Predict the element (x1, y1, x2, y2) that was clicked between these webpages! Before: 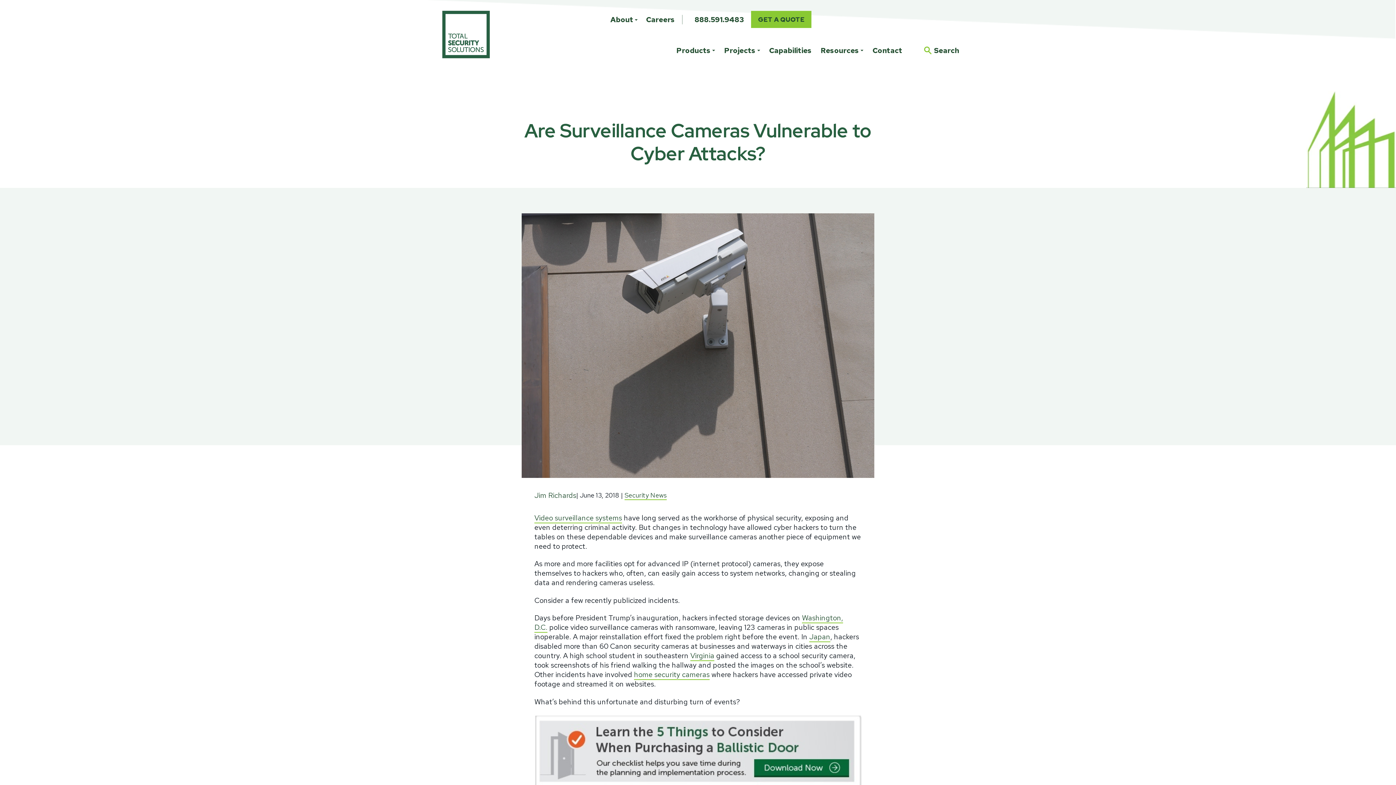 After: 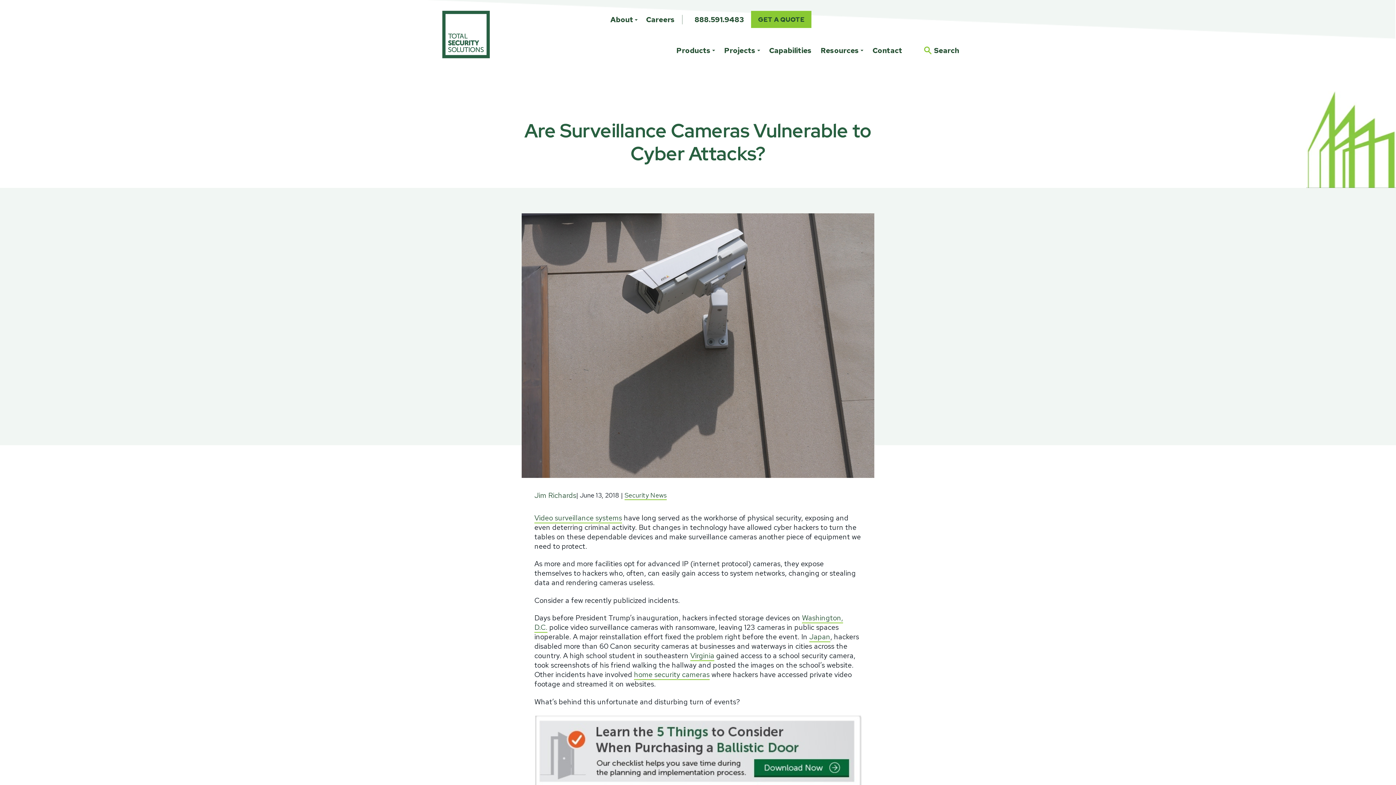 Action: bbox: (694, 14, 744, 24) label: 888.591.9483